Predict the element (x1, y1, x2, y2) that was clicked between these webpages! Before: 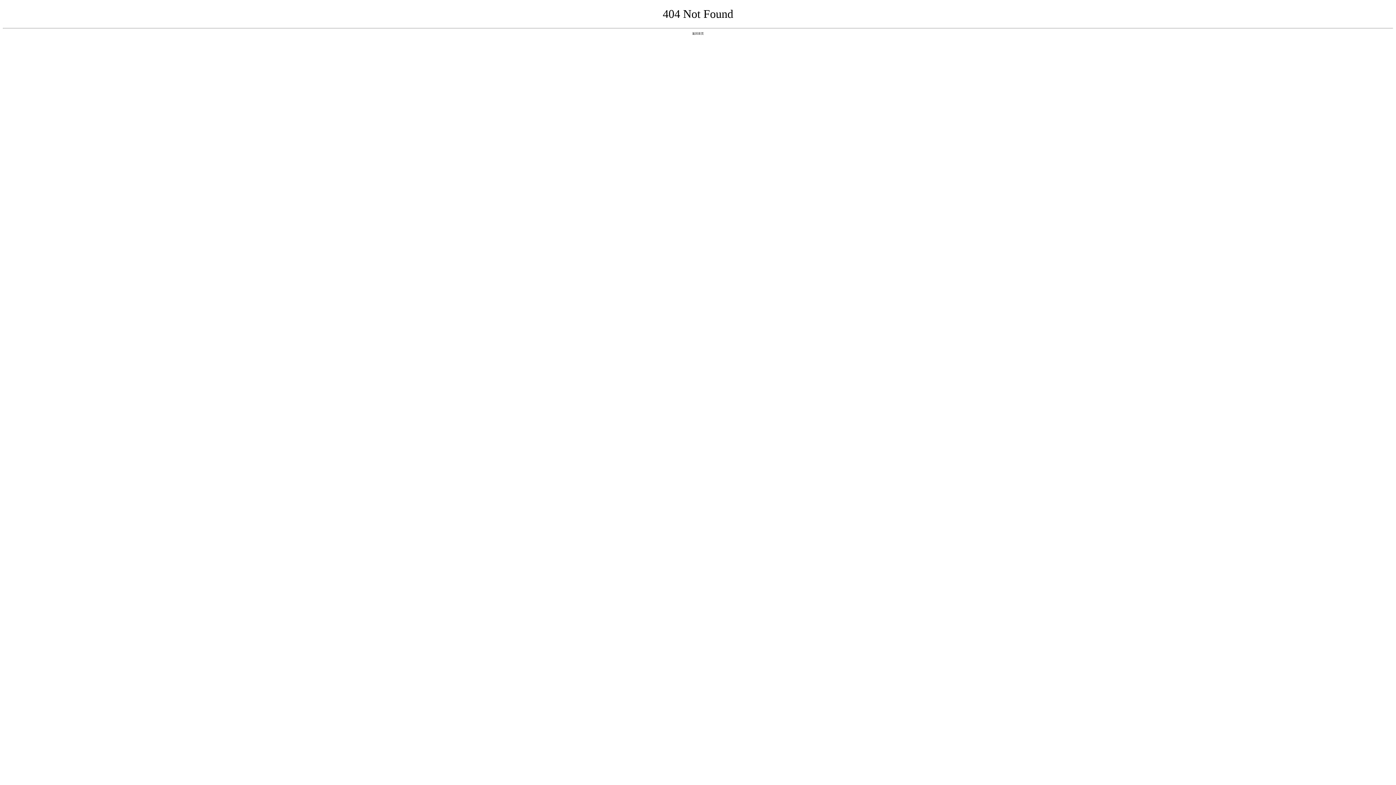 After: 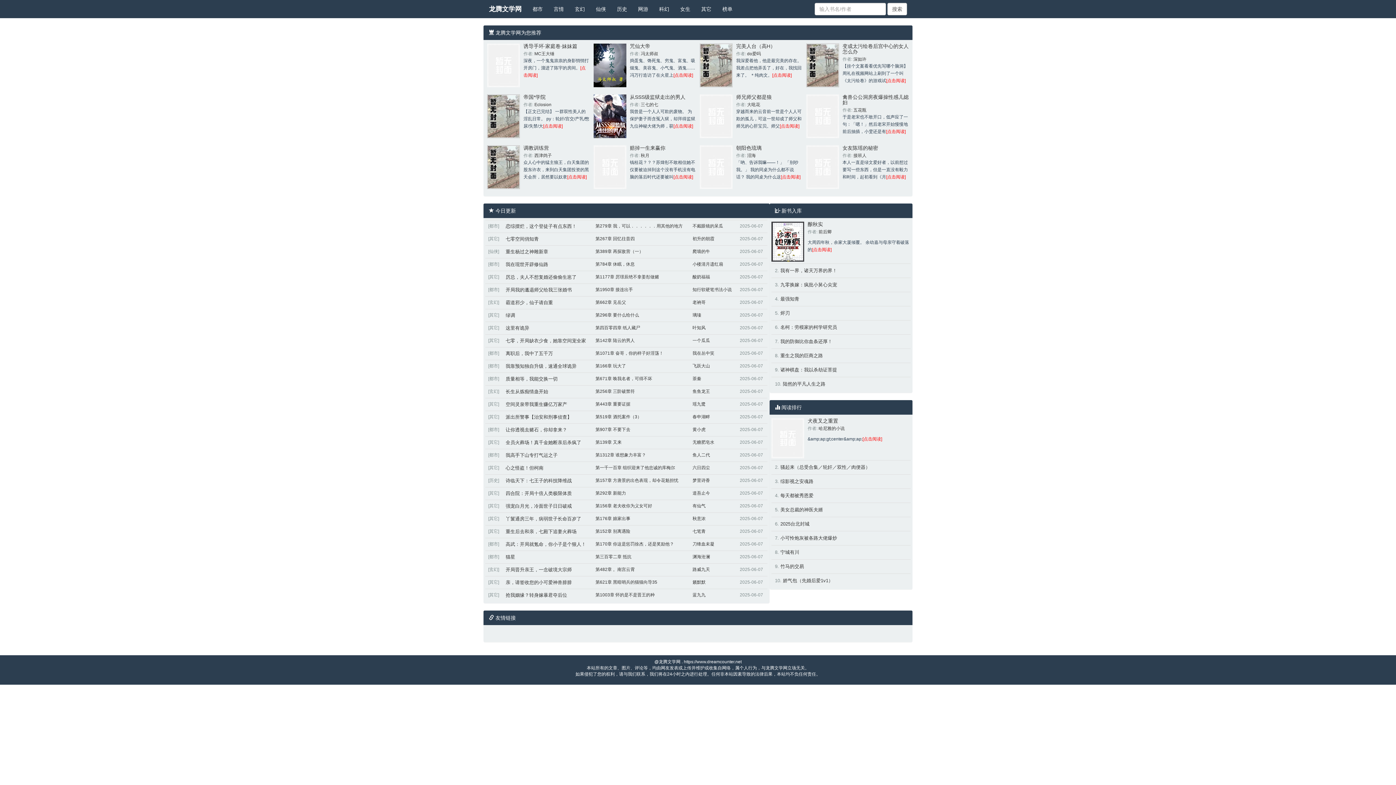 Action: label: 返回首页 bbox: (692, 31, 704, 35)